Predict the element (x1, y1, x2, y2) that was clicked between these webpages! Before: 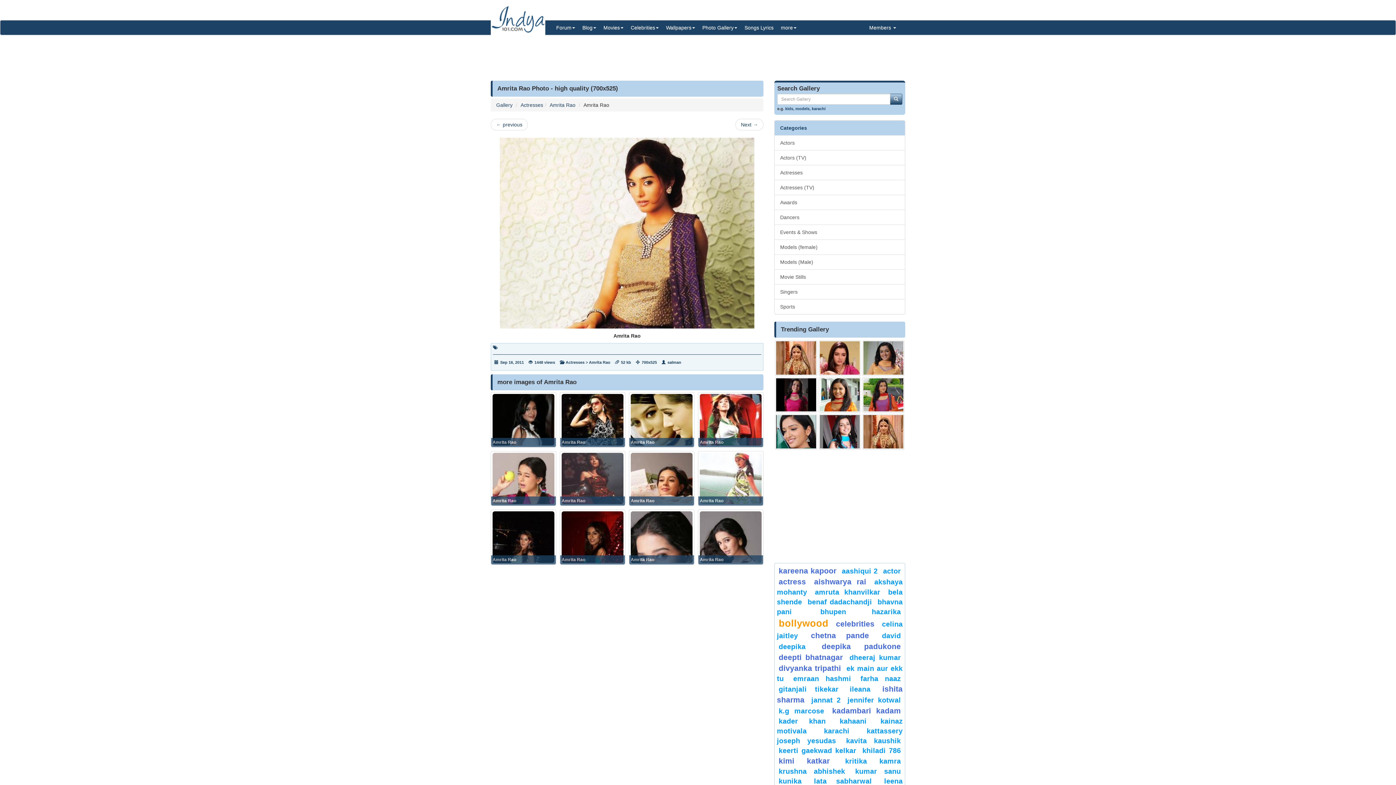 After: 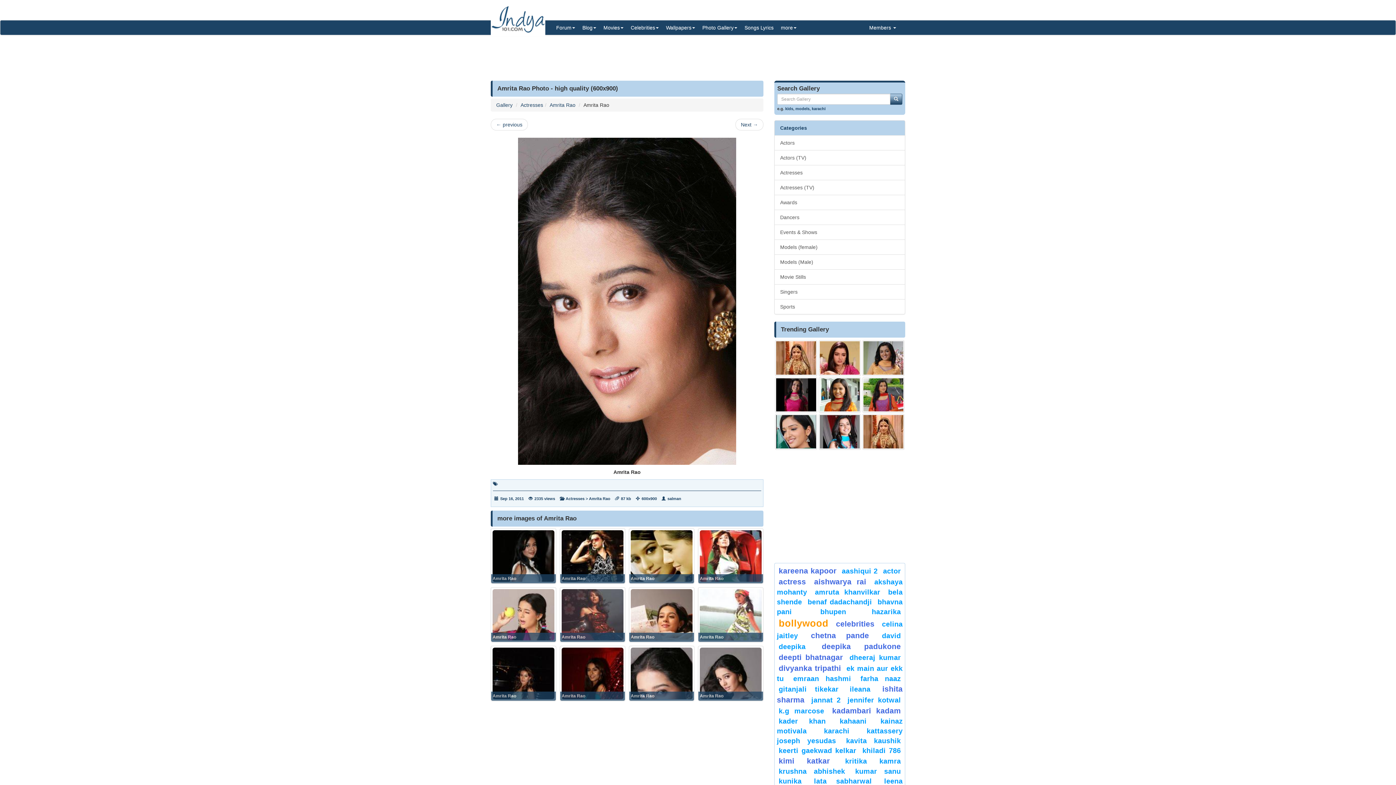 Action: bbox: (630, 511, 692, 563) label: Amrita Rao